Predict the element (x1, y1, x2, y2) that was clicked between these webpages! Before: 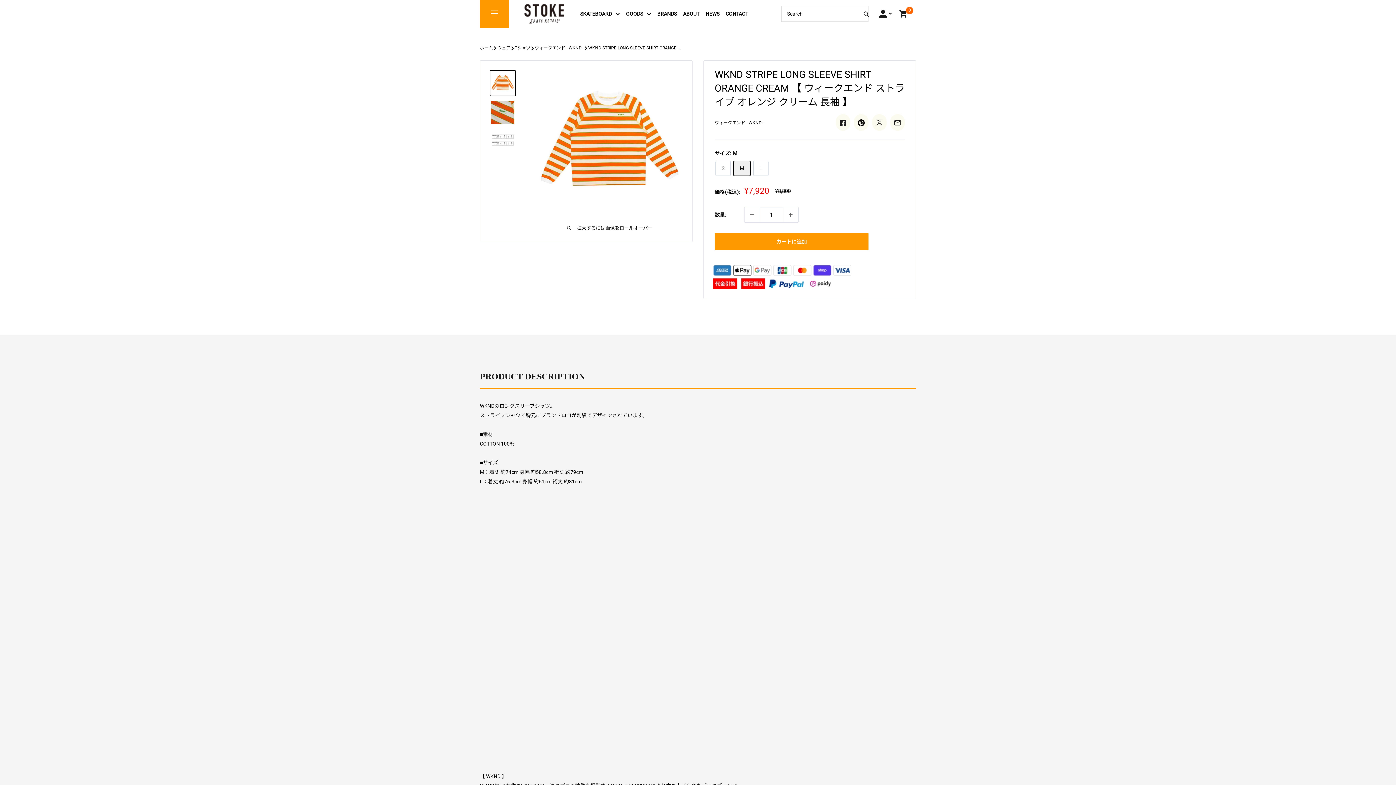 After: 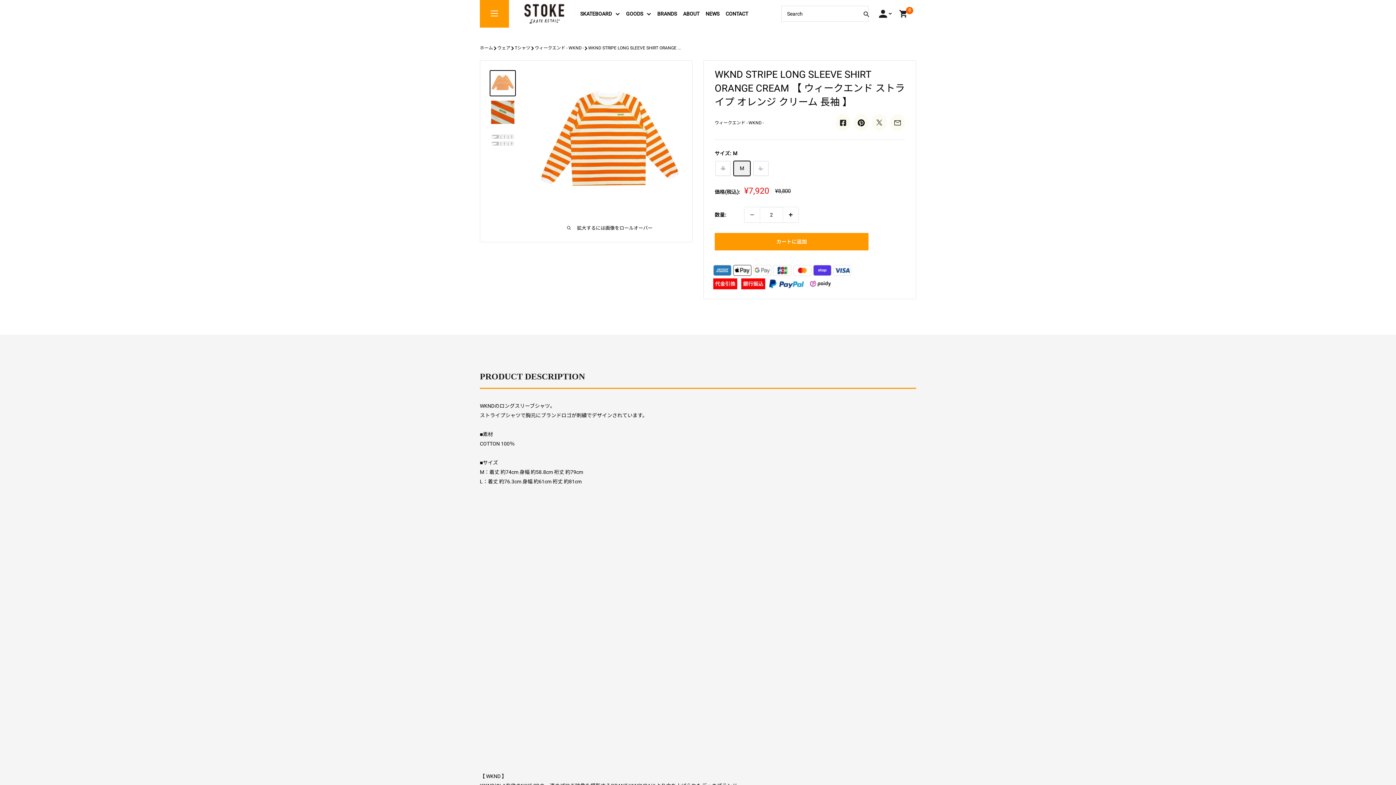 Action: bbox: (783, 207, 798, 222) label: 数量を1増やす